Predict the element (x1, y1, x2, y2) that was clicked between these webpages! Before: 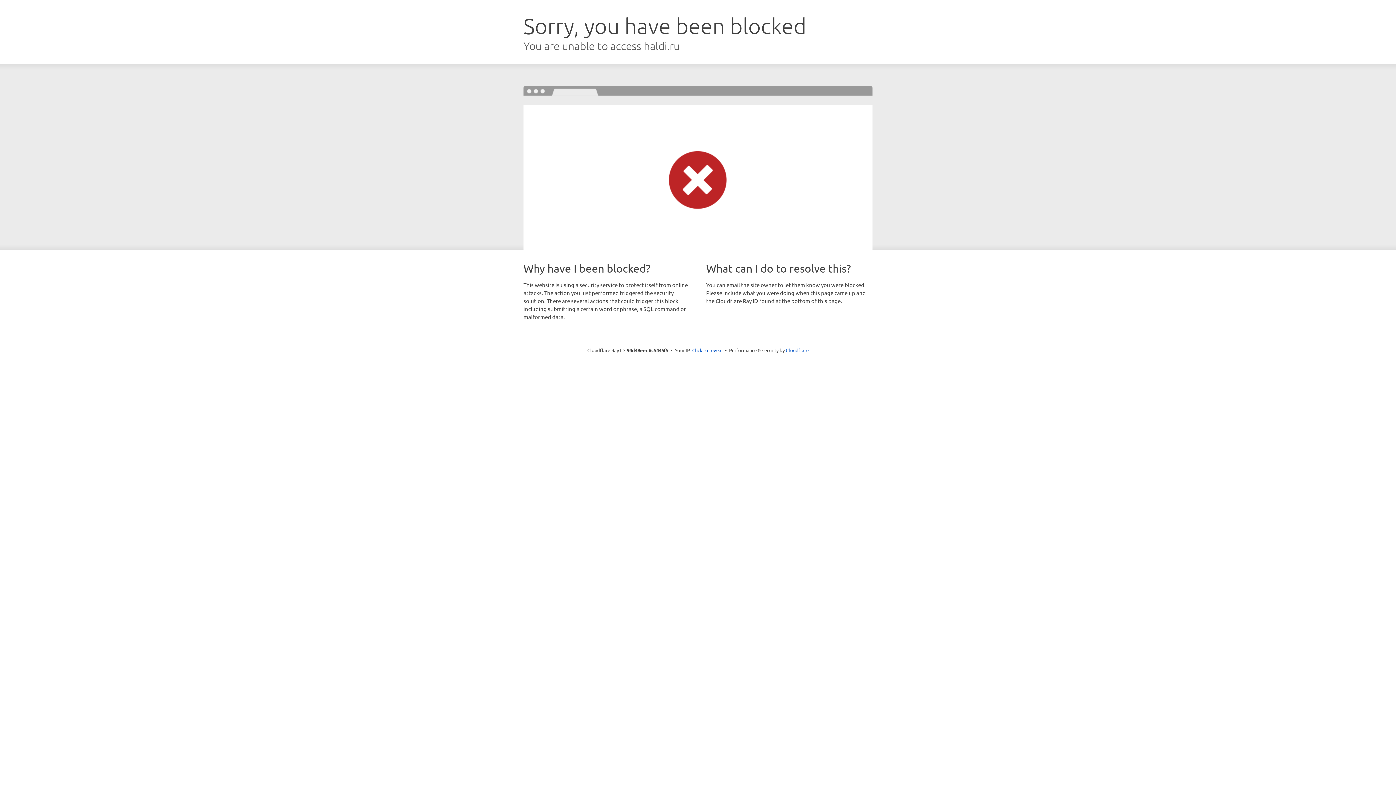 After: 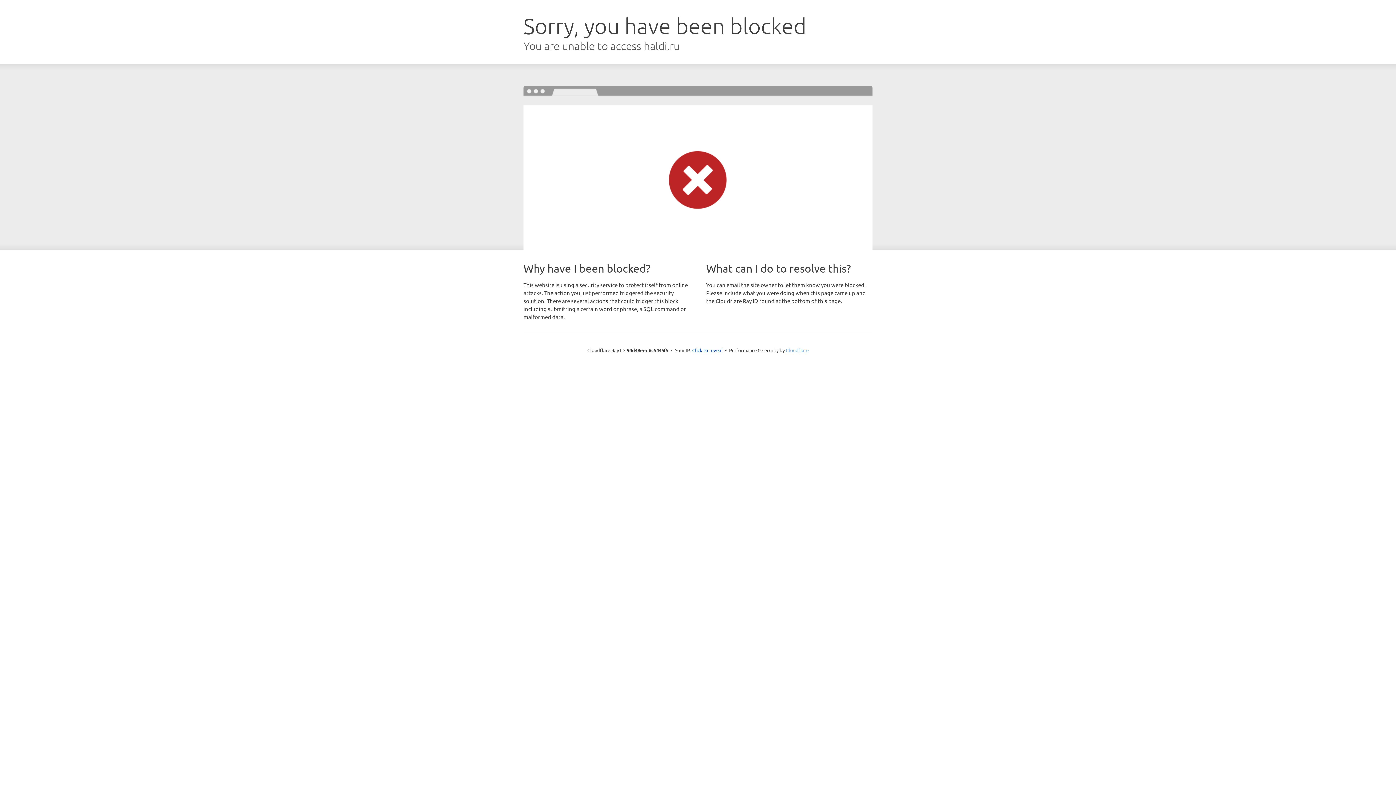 Action: bbox: (786, 347, 808, 353) label: Cloudflare